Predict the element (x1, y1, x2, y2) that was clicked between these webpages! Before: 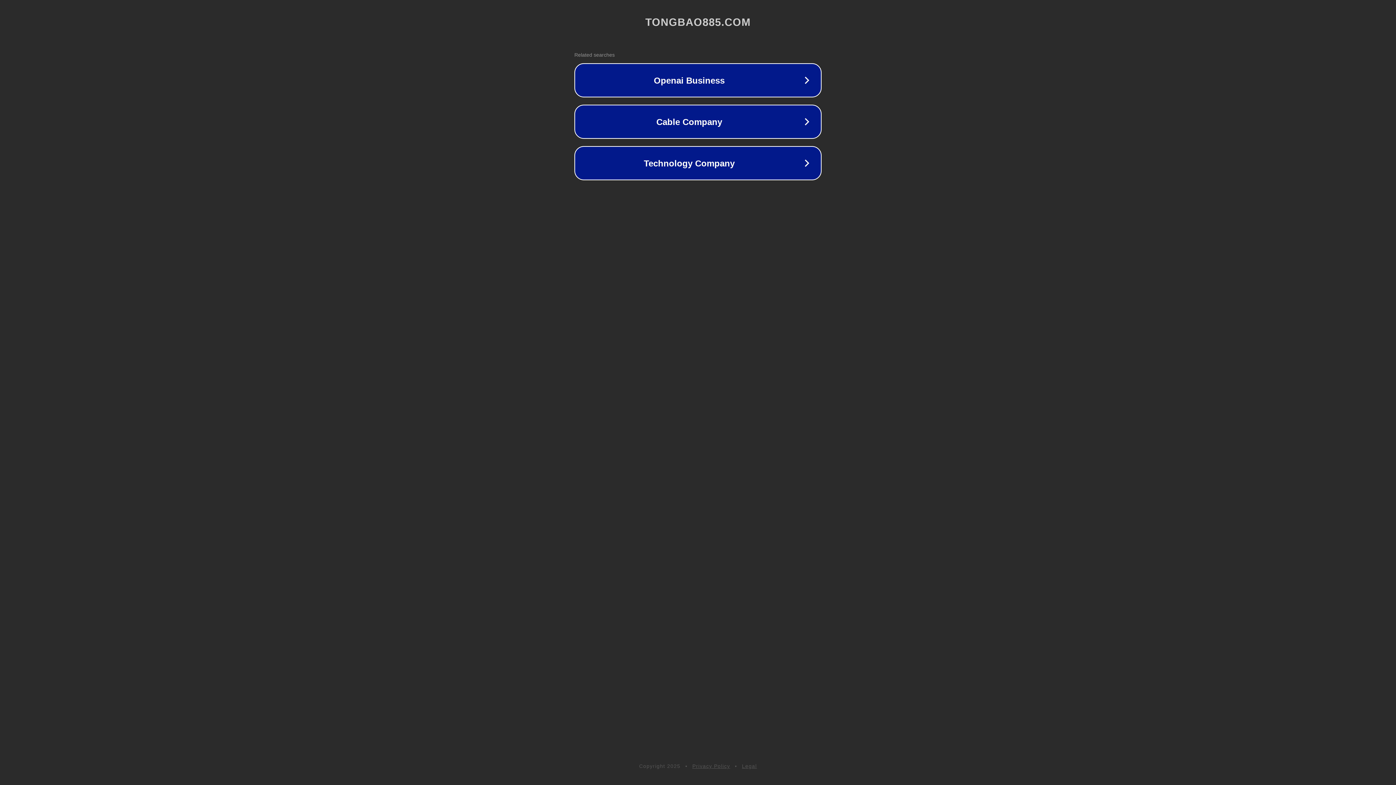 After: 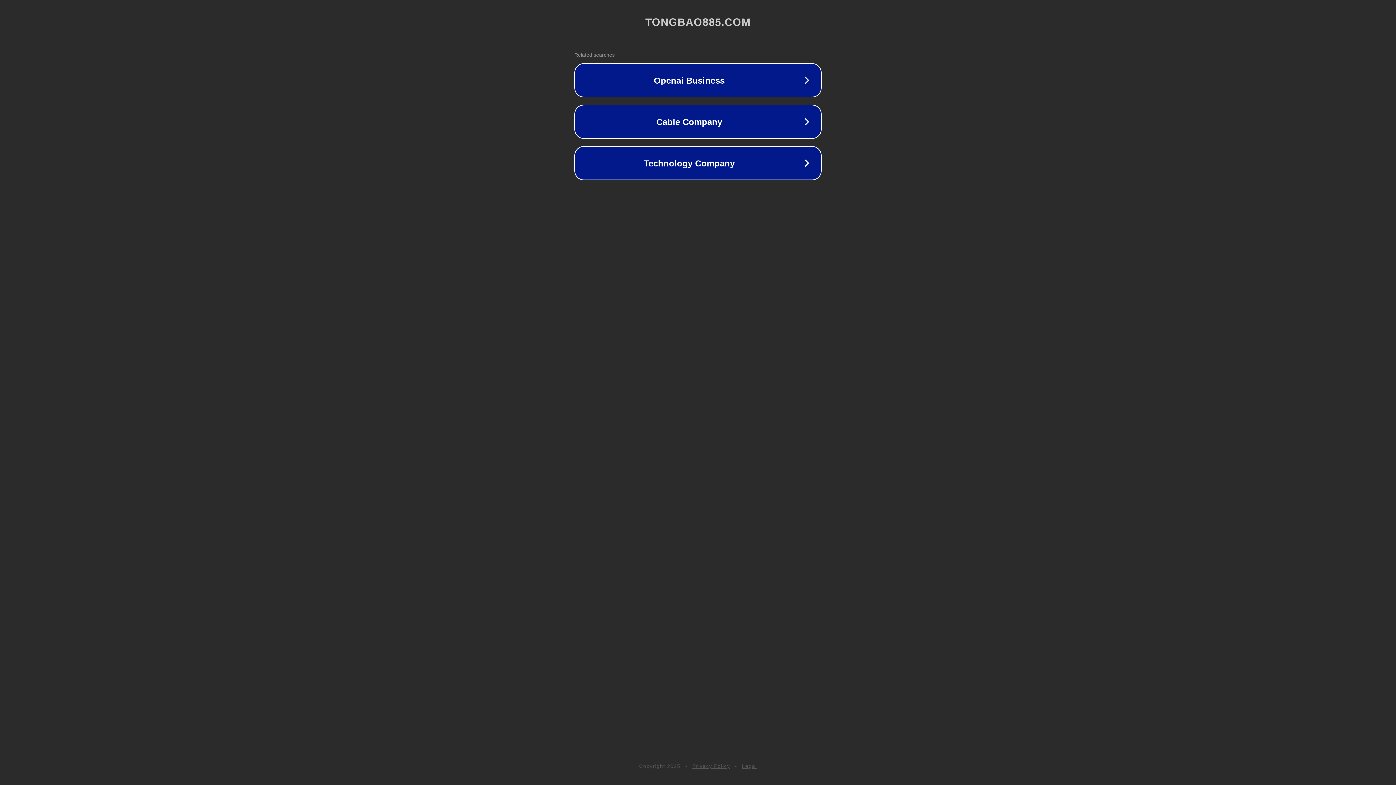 Action: bbox: (742, 763, 757, 769) label: Legal